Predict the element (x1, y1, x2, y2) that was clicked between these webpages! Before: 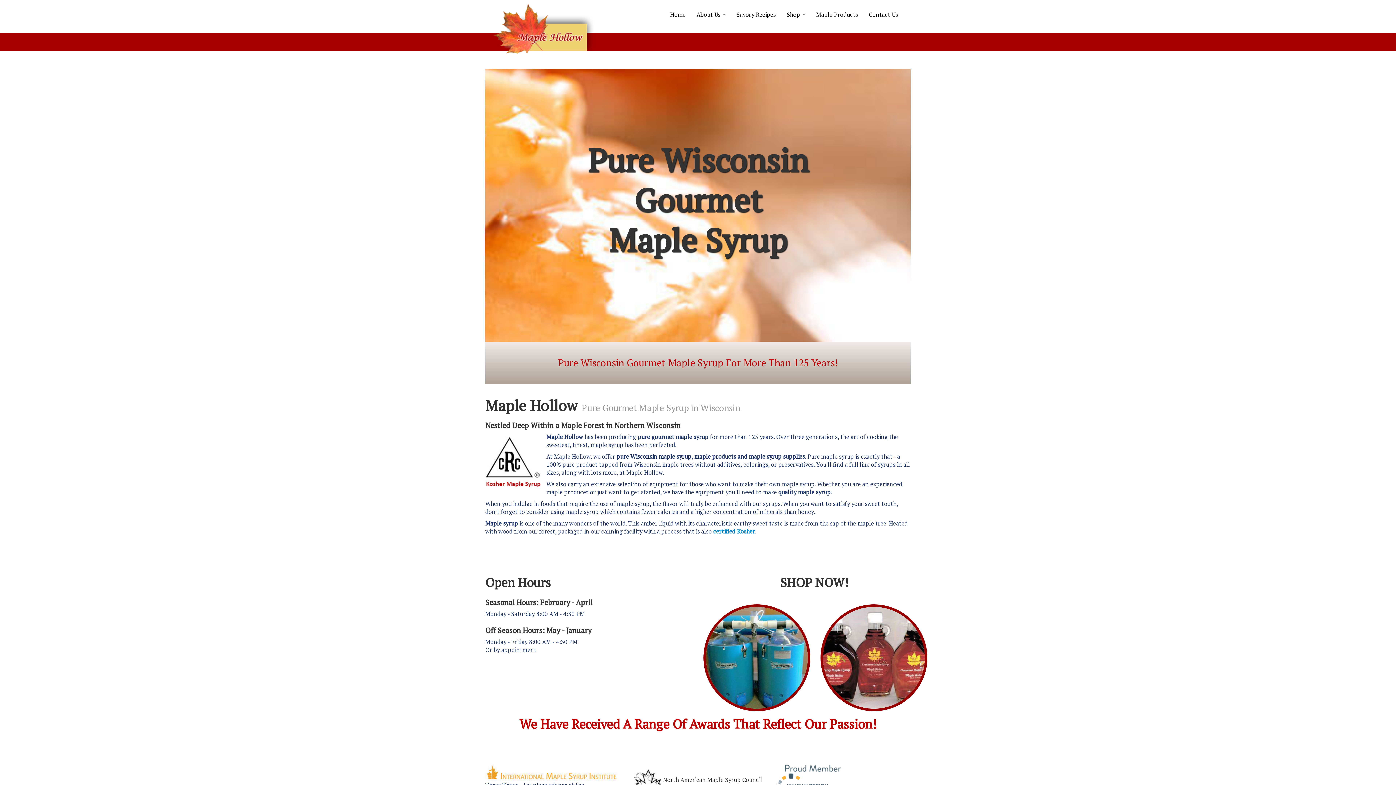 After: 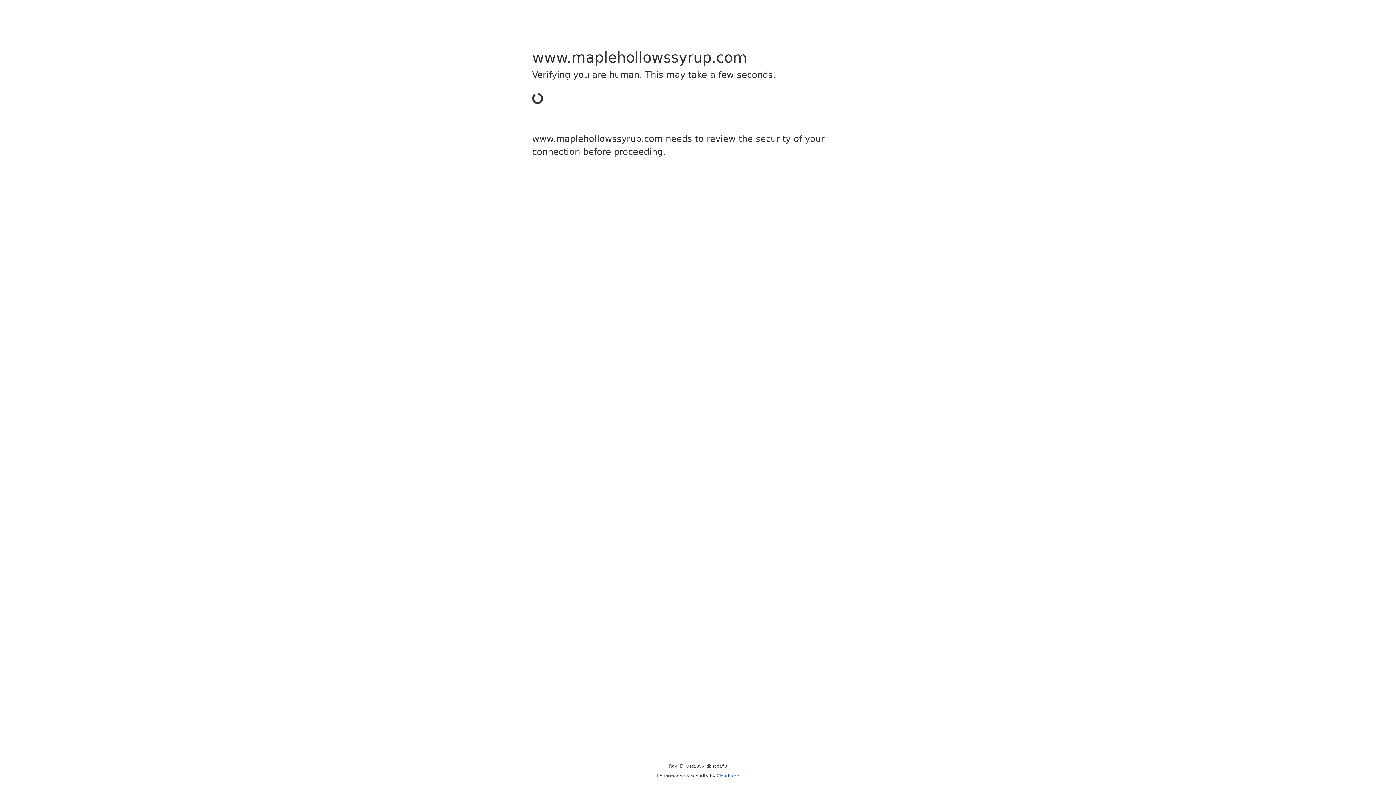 Action: label: Contact Us bbox: (863, 7, 903, 21)